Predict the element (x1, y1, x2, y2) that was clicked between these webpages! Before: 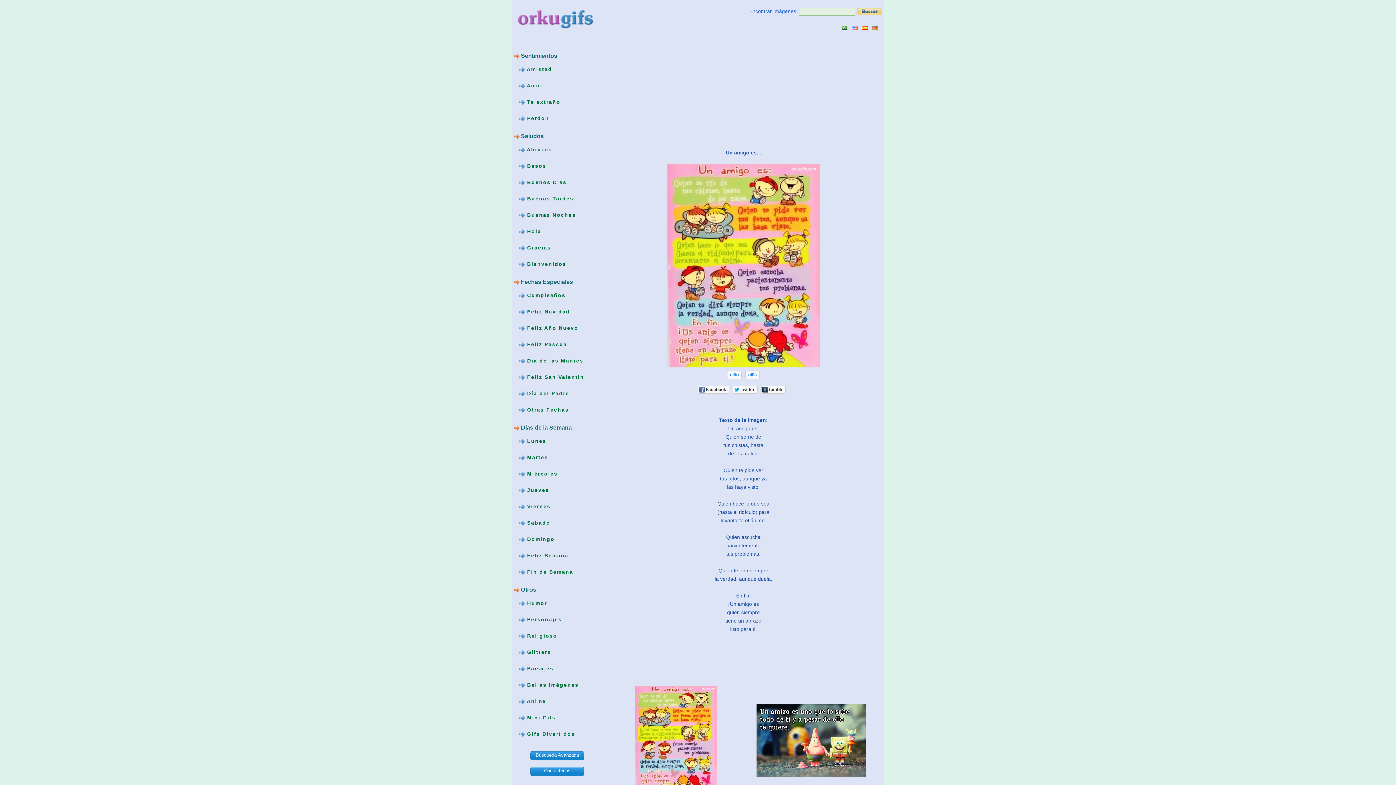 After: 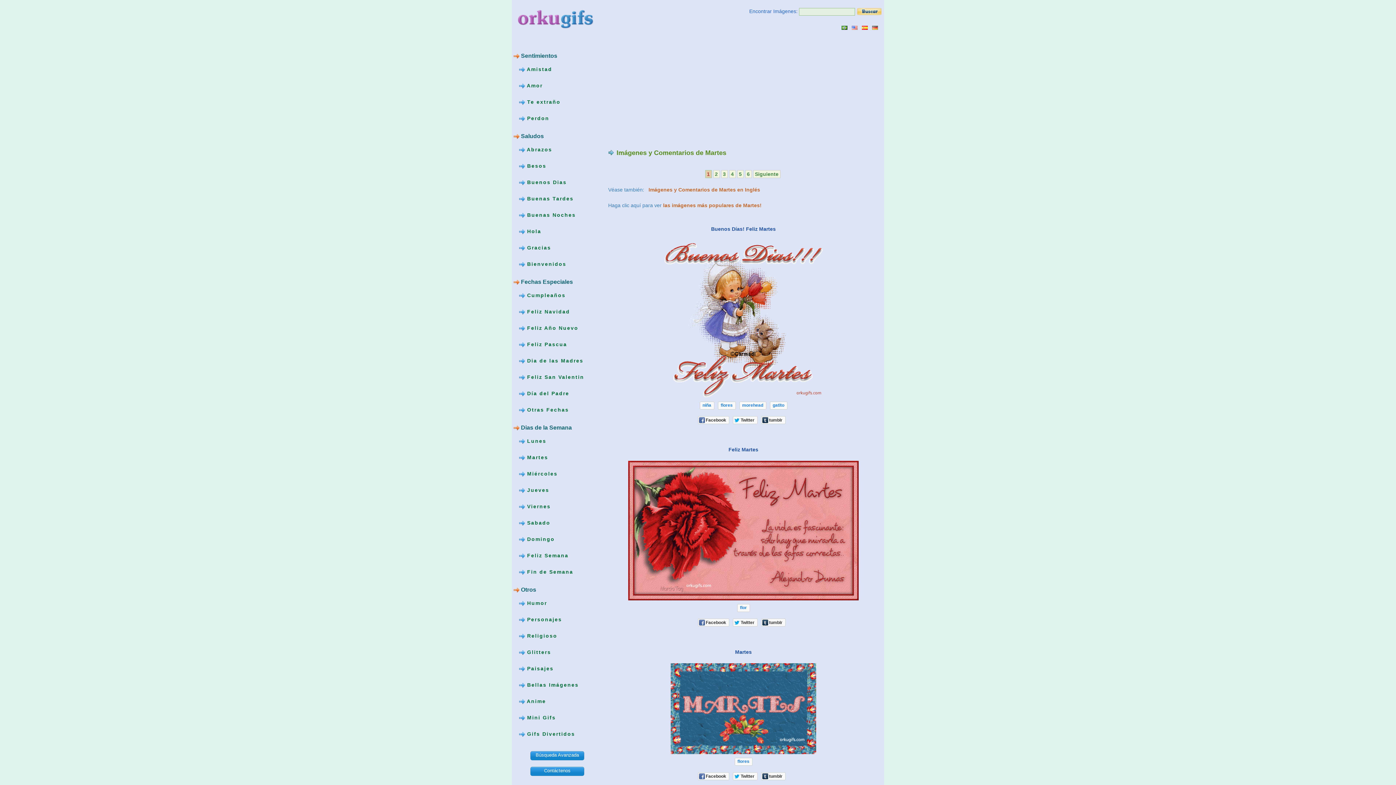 Action: bbox: (513, 451, 601, 468) label:  Martes